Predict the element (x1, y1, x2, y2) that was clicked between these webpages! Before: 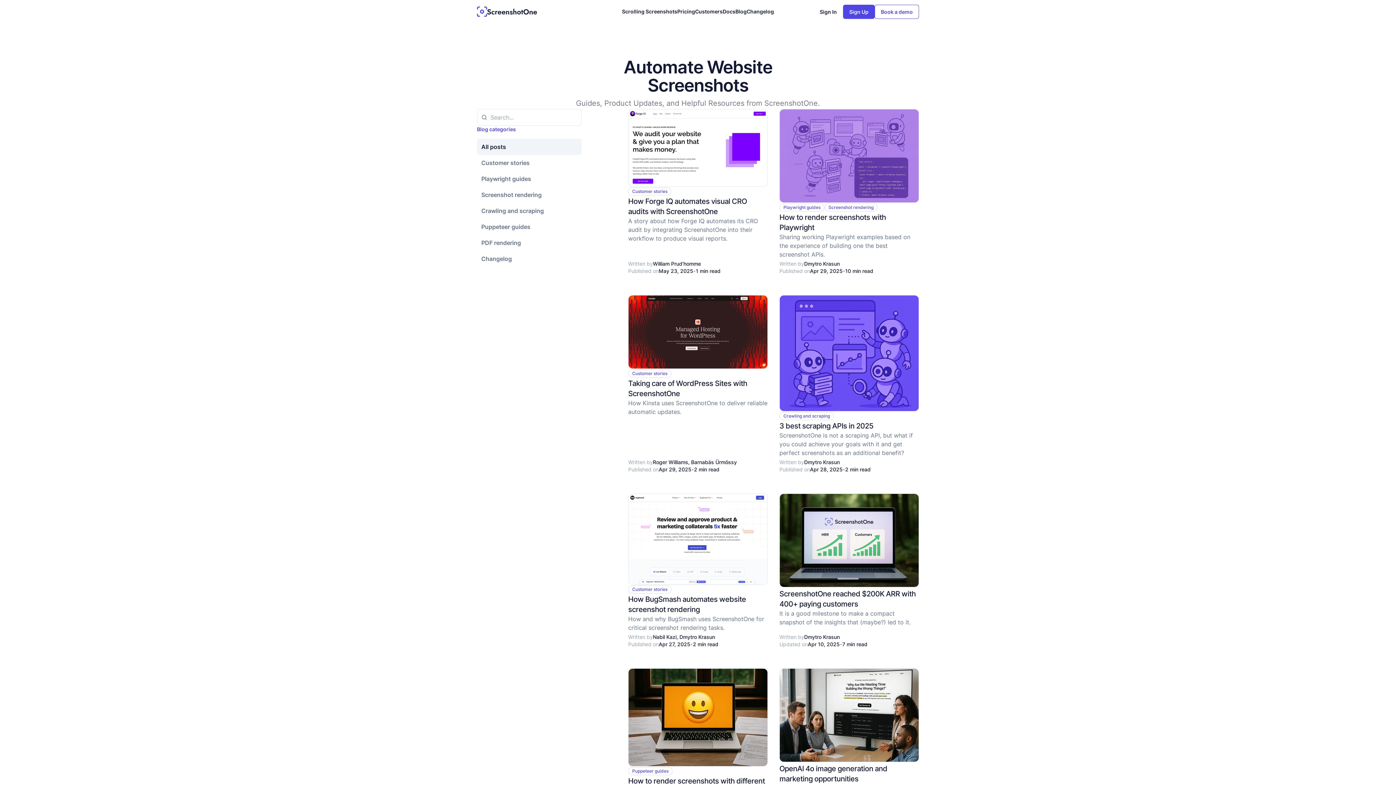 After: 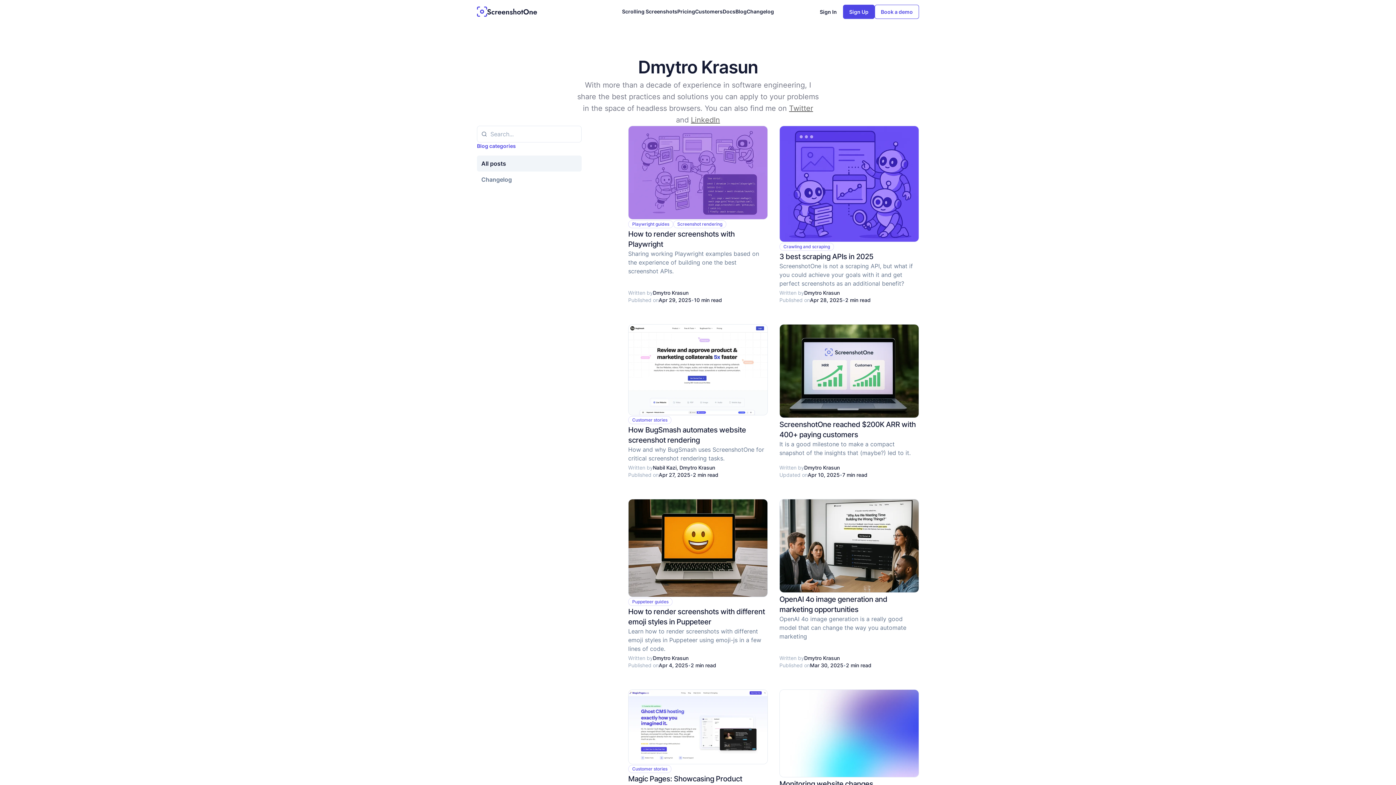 Action: label: Dmytro Krasun bbox: (804, 459, 840, 465)